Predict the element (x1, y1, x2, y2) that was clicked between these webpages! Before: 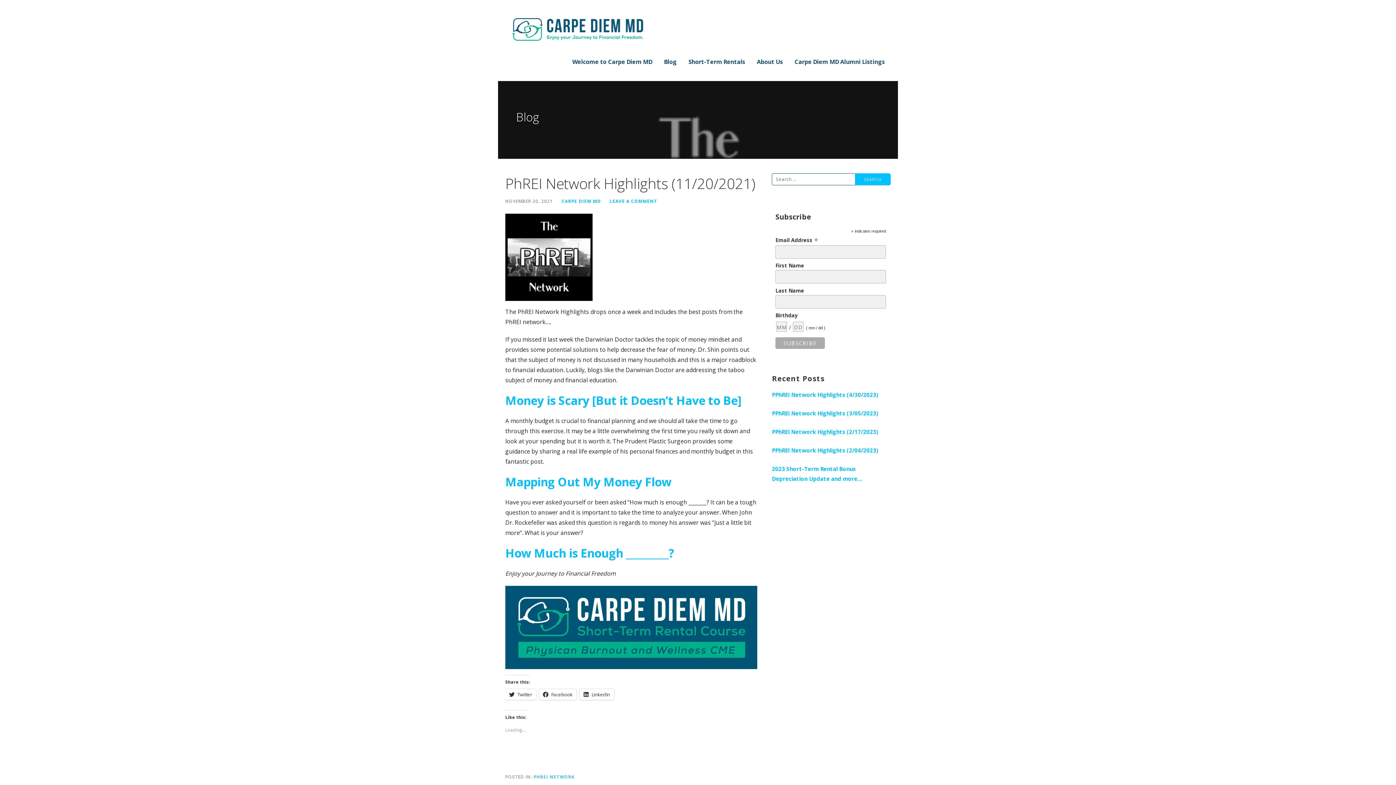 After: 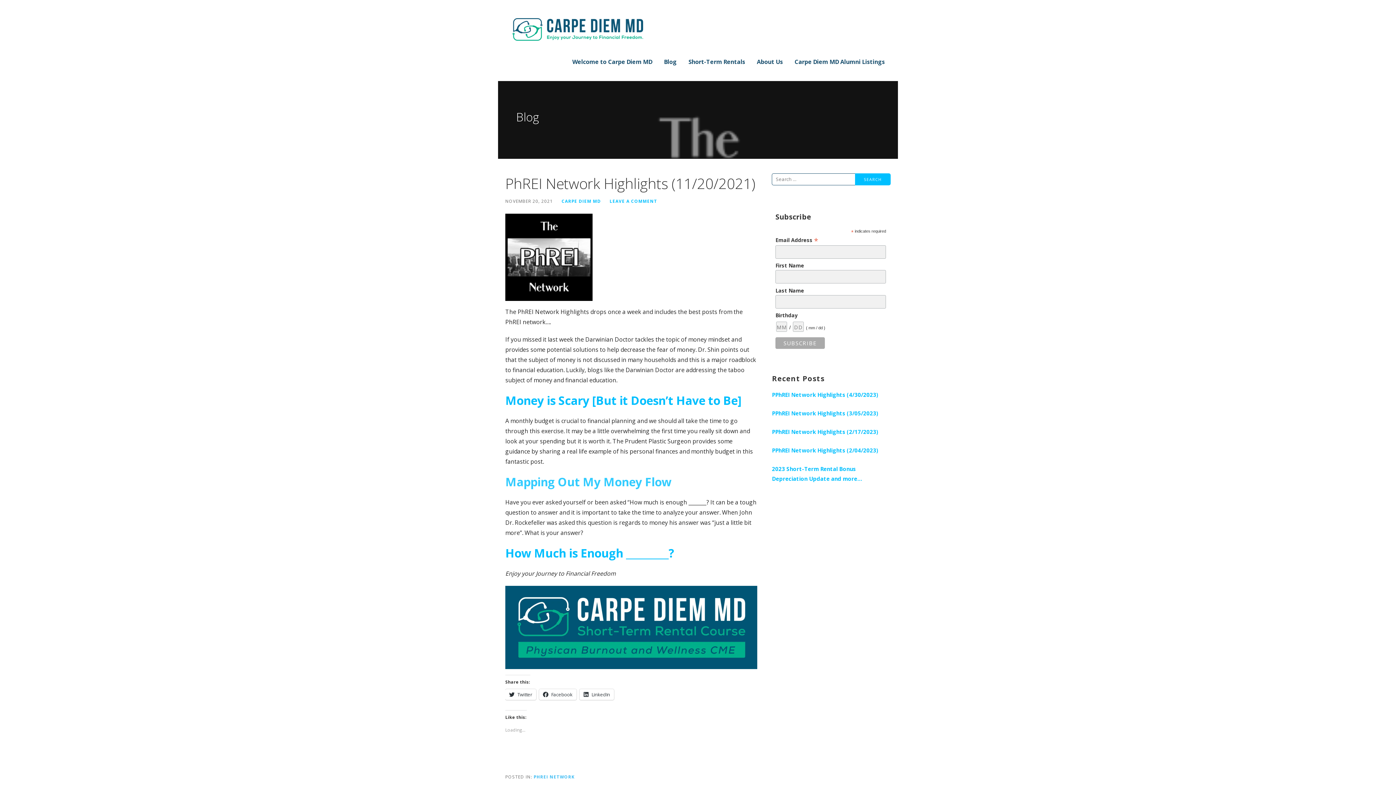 Action: bbox: (505, 474, 671, 489) label: Mapping Out My Money Flow